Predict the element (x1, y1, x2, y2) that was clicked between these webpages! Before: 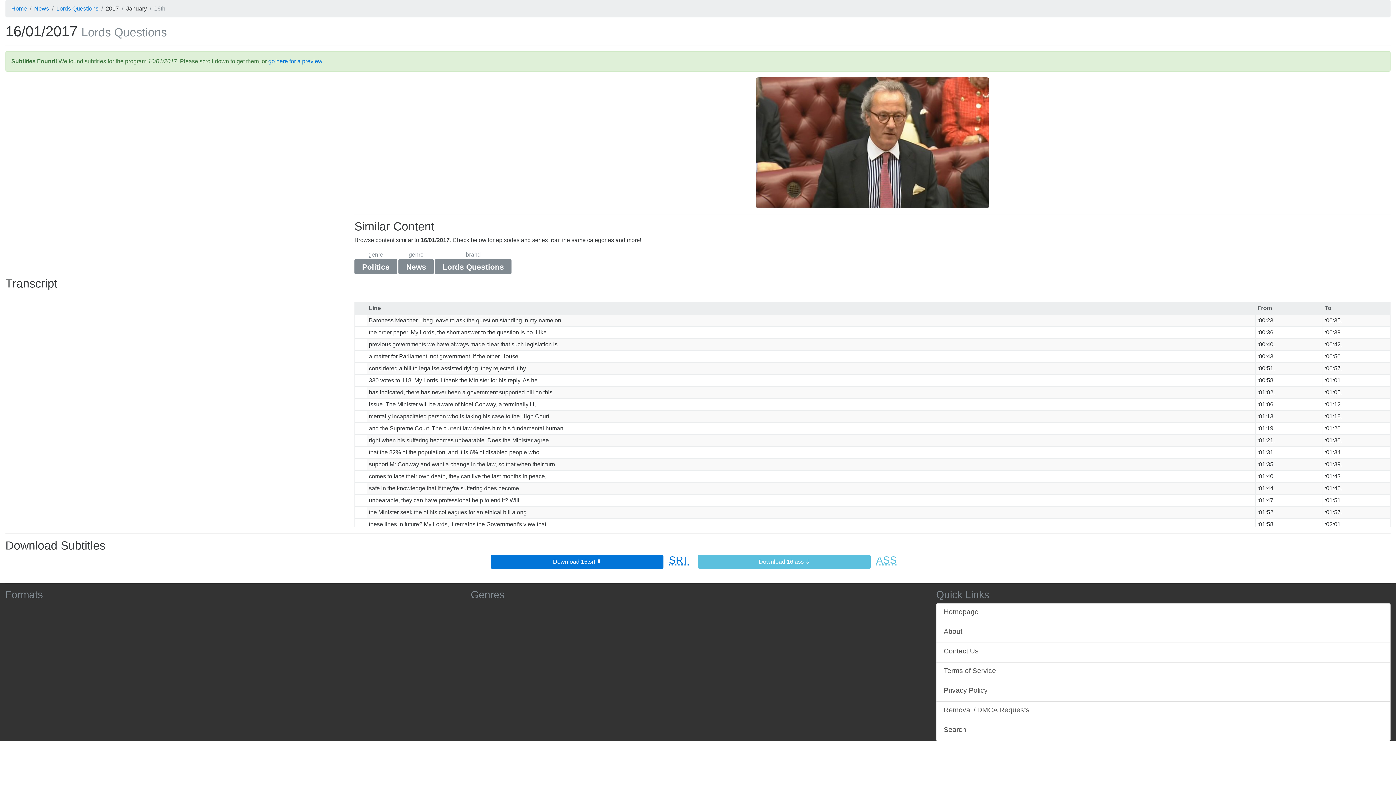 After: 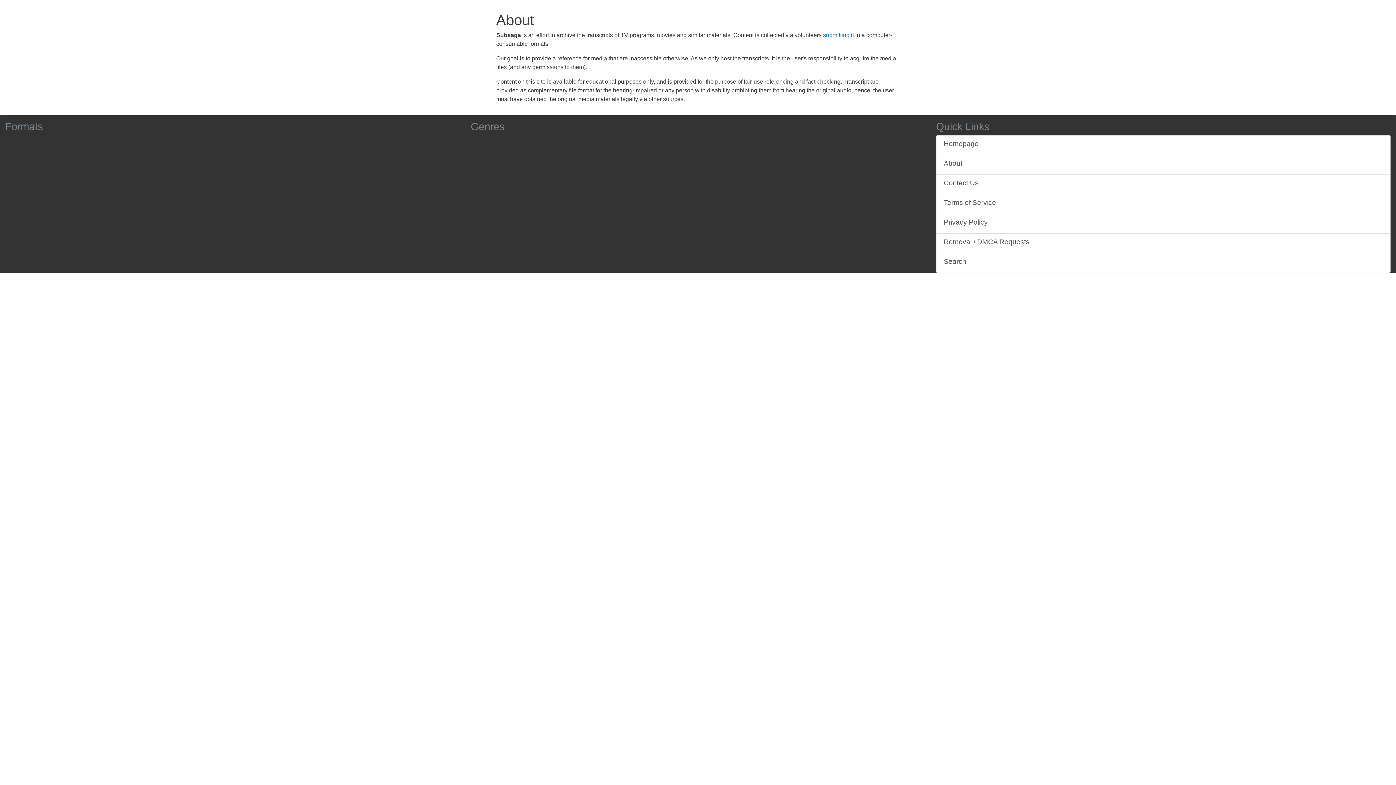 Action: label: About bbox: (936, 623, 1390, 643)